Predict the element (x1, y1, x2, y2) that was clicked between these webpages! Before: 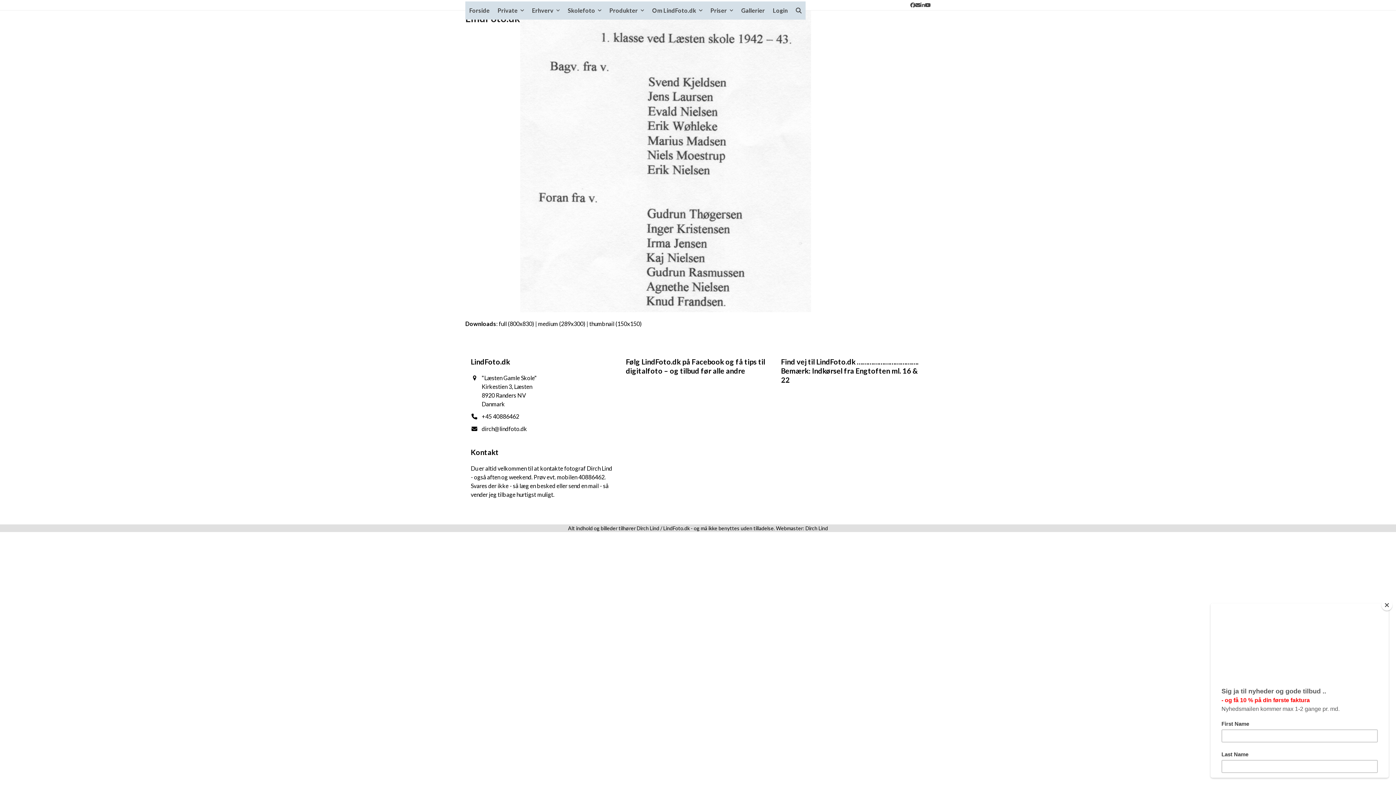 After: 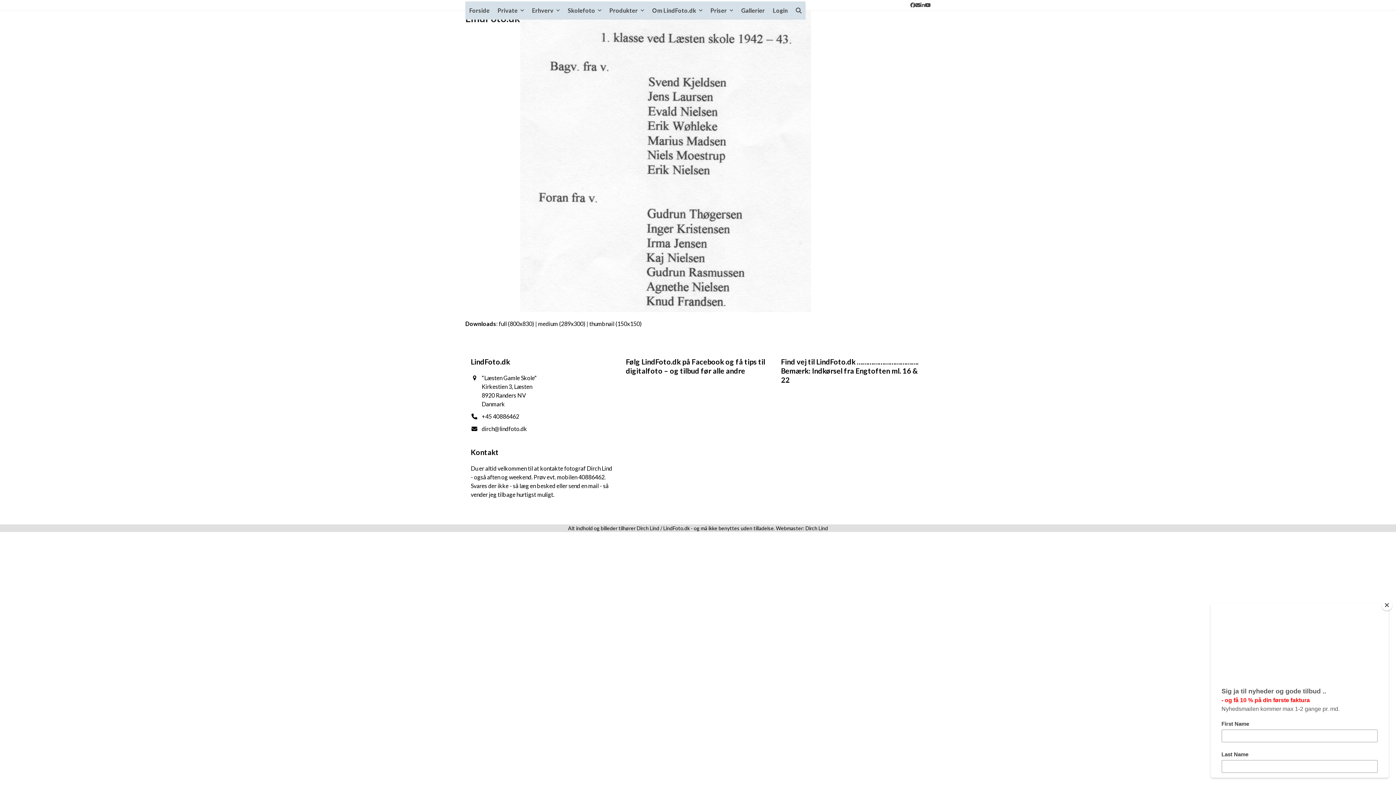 Action: label: full (800x830) bbox: (498, 320, 534, 327)